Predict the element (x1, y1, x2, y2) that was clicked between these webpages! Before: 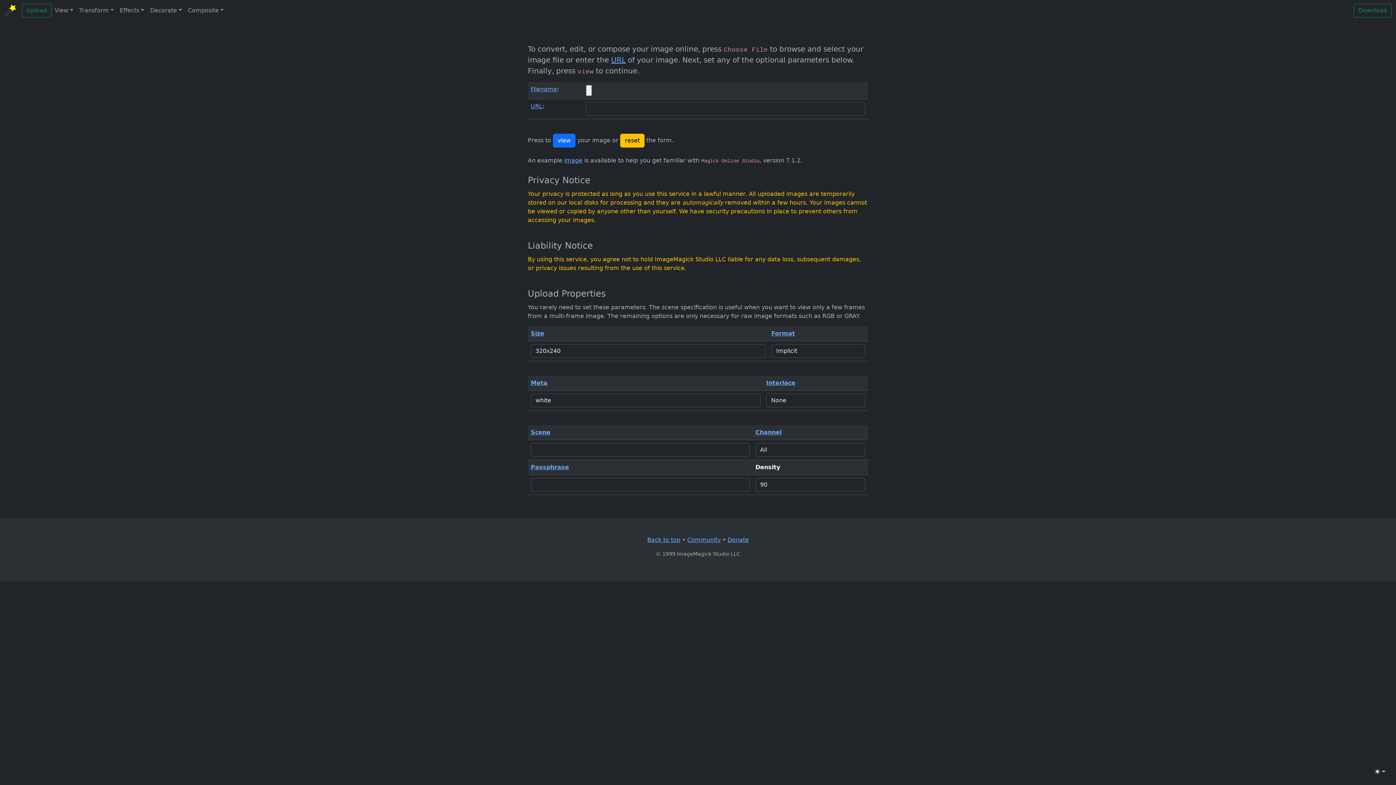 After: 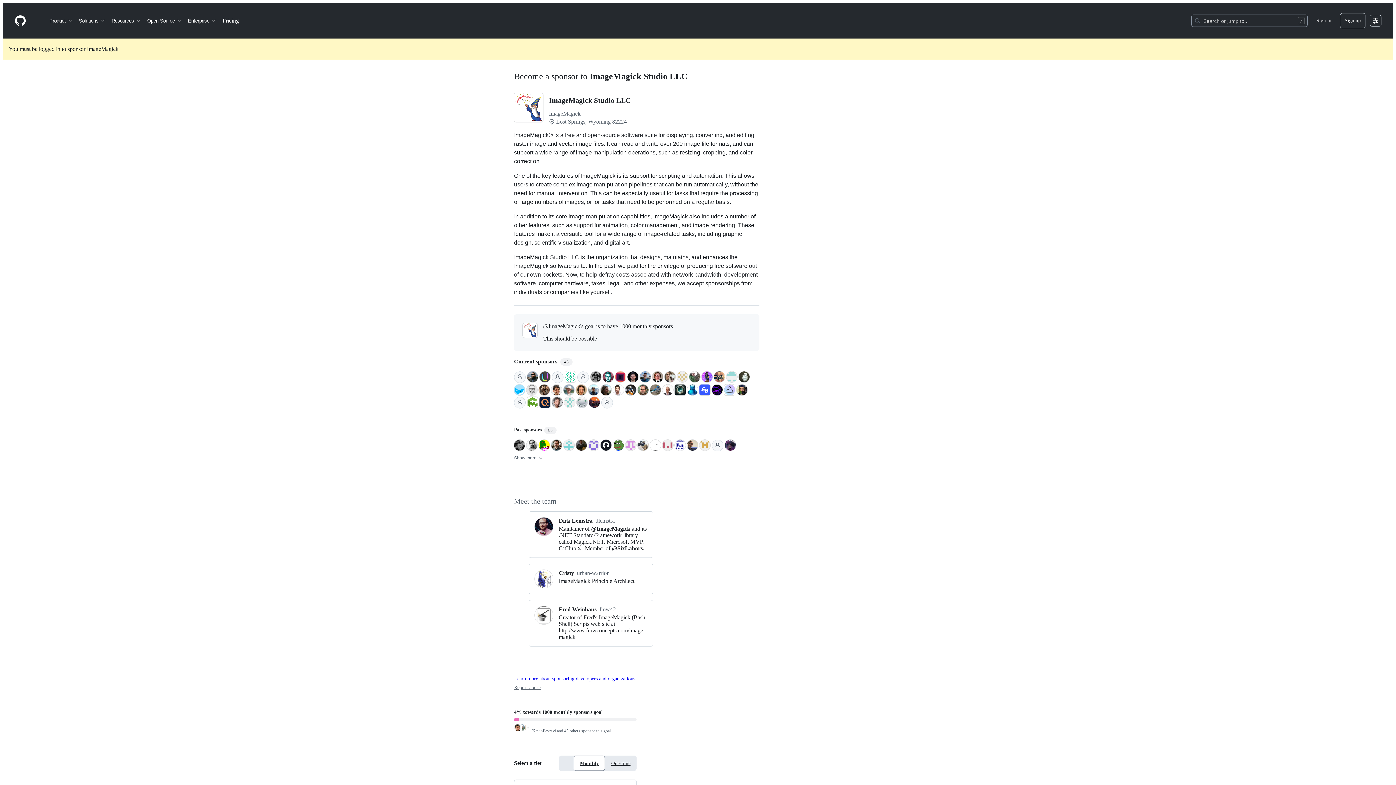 Action: label: Donate bbox: (727, 536, 748, 543)